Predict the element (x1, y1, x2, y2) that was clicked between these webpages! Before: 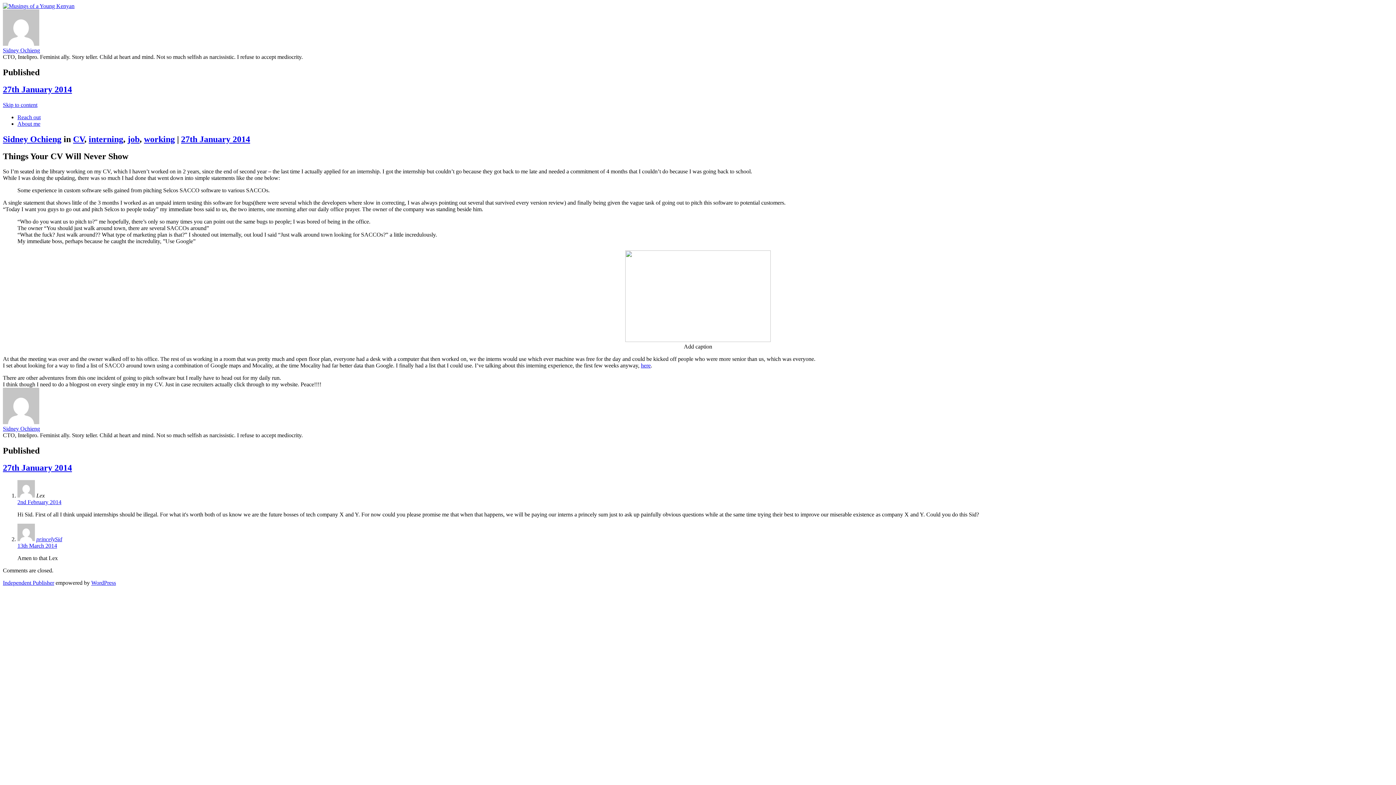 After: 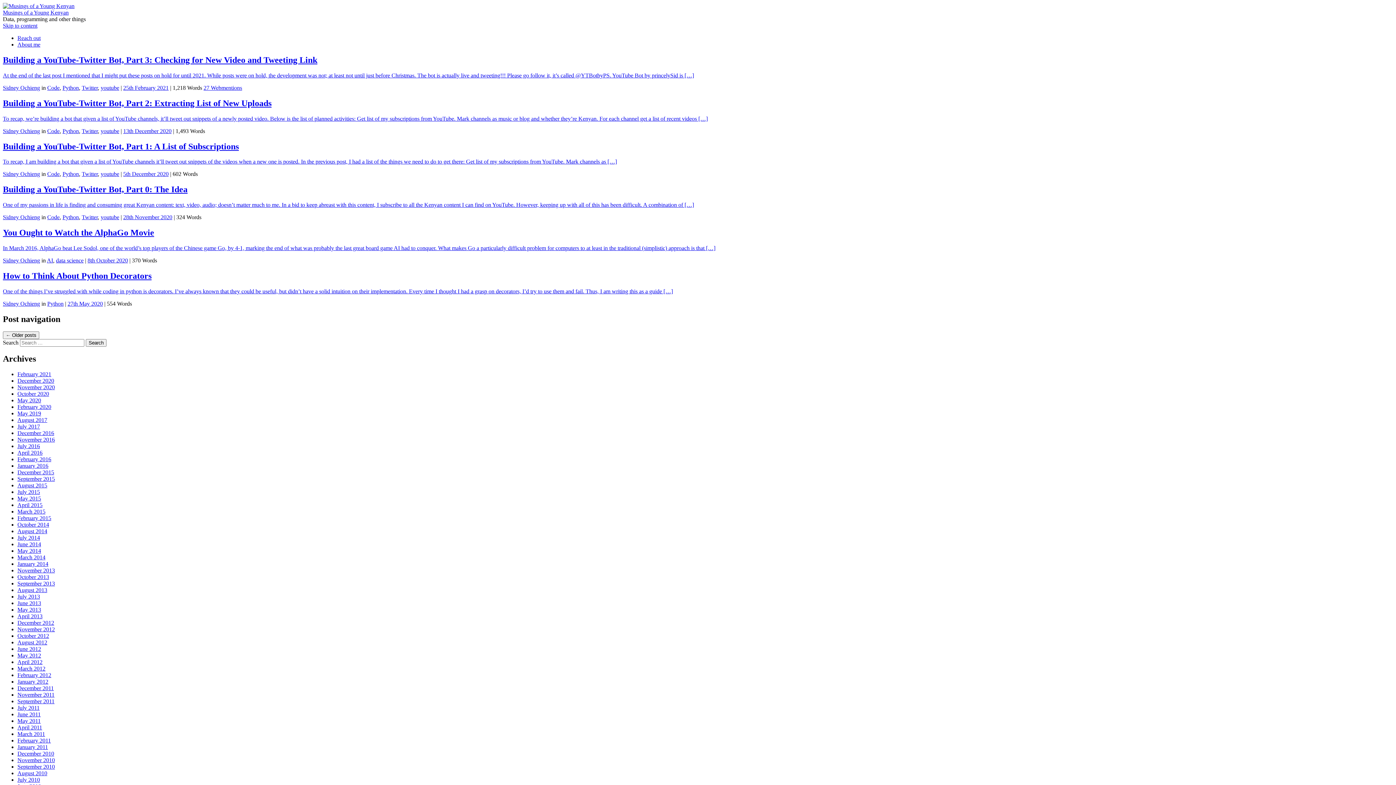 Action: bbox: (2, 2, 74, 9)